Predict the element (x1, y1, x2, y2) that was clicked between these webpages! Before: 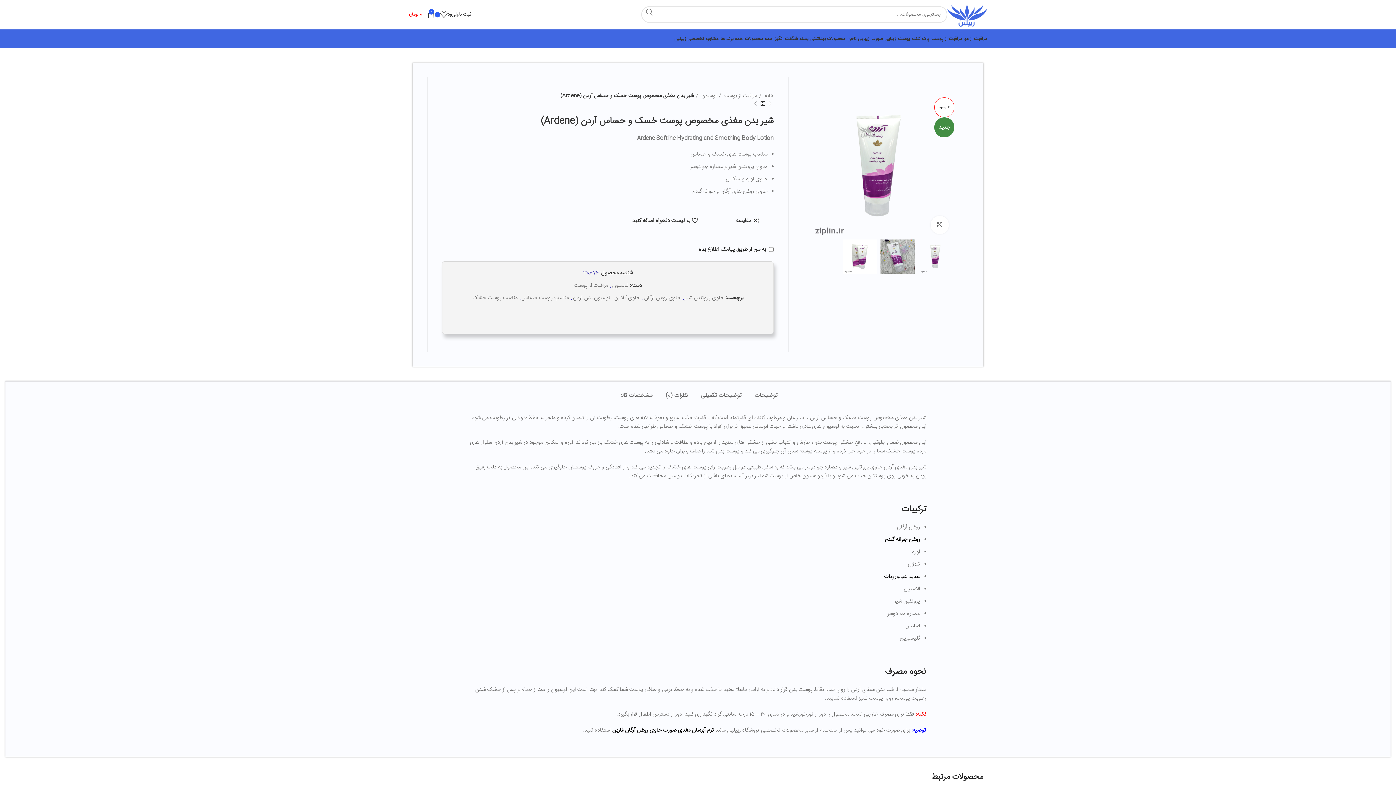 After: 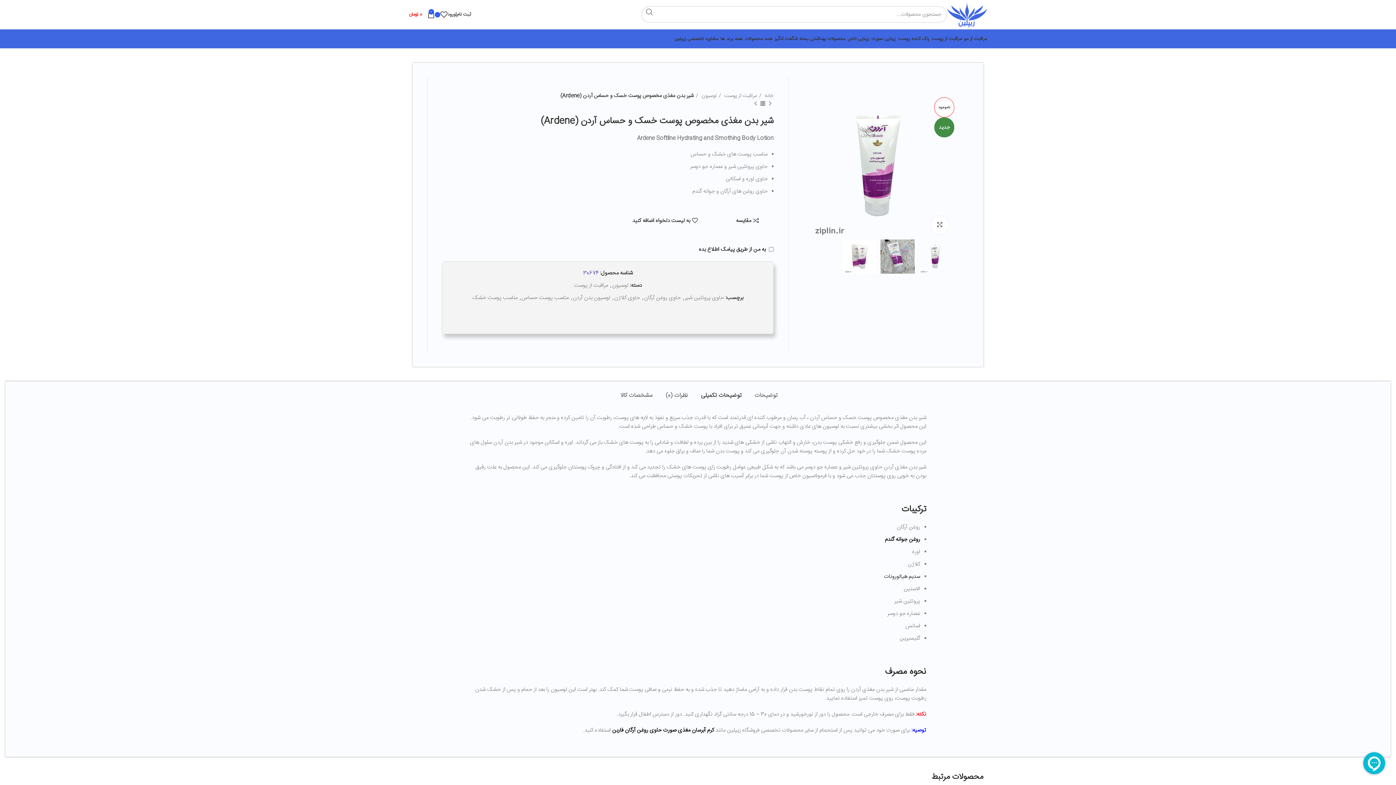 Action: bbox: (698, 381, 741, 402) label: توضیحات تکمیلی